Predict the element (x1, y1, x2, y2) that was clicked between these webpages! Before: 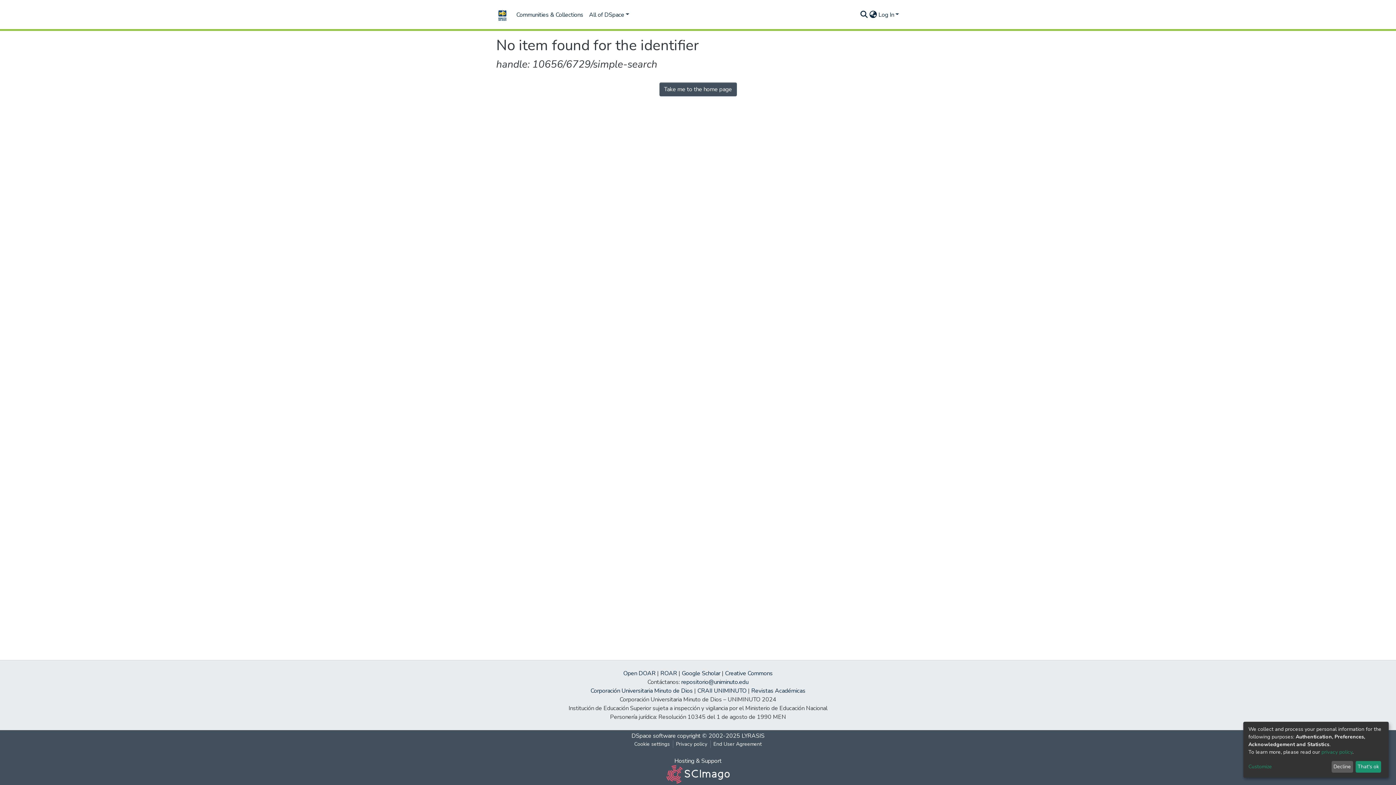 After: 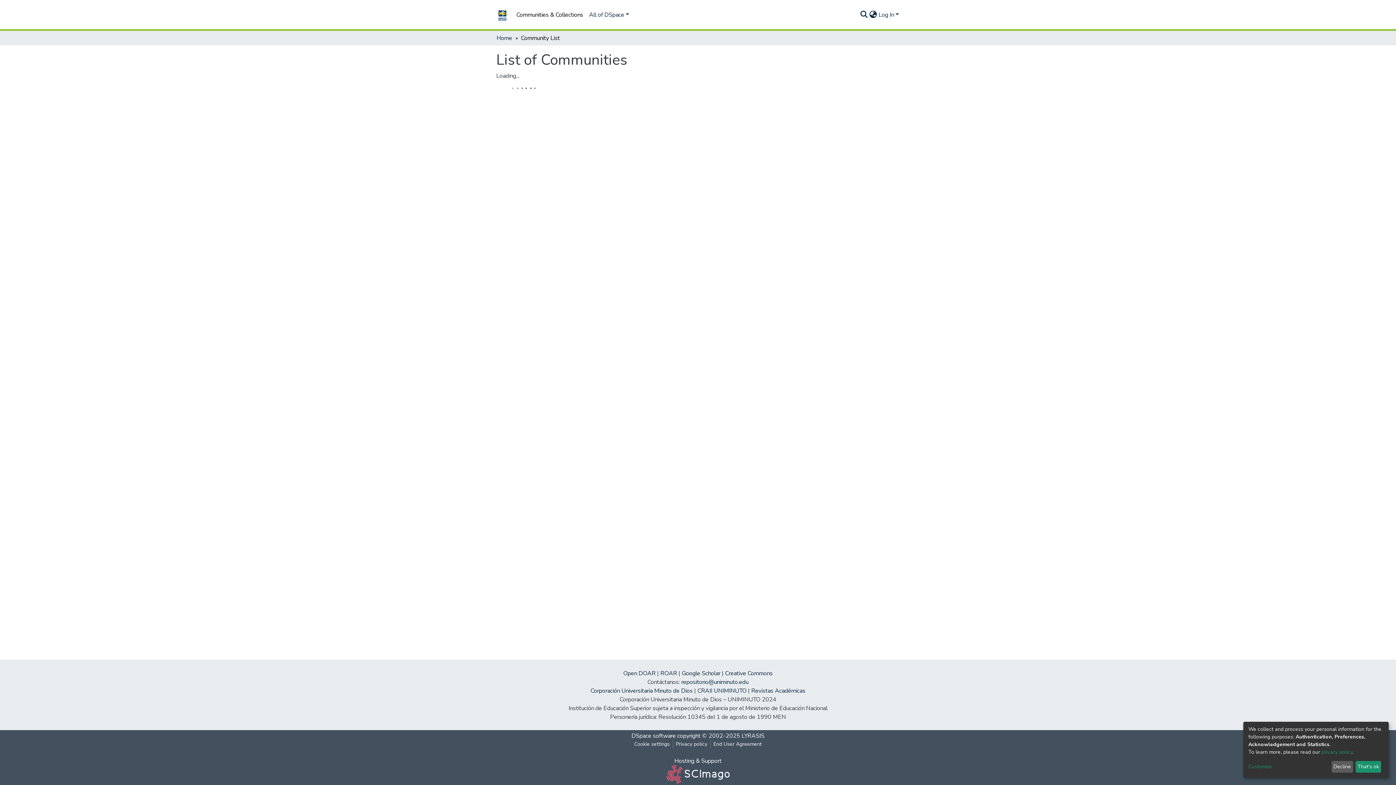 Action: bbox: (513, 7, 586, 22) label: Communities & Collections